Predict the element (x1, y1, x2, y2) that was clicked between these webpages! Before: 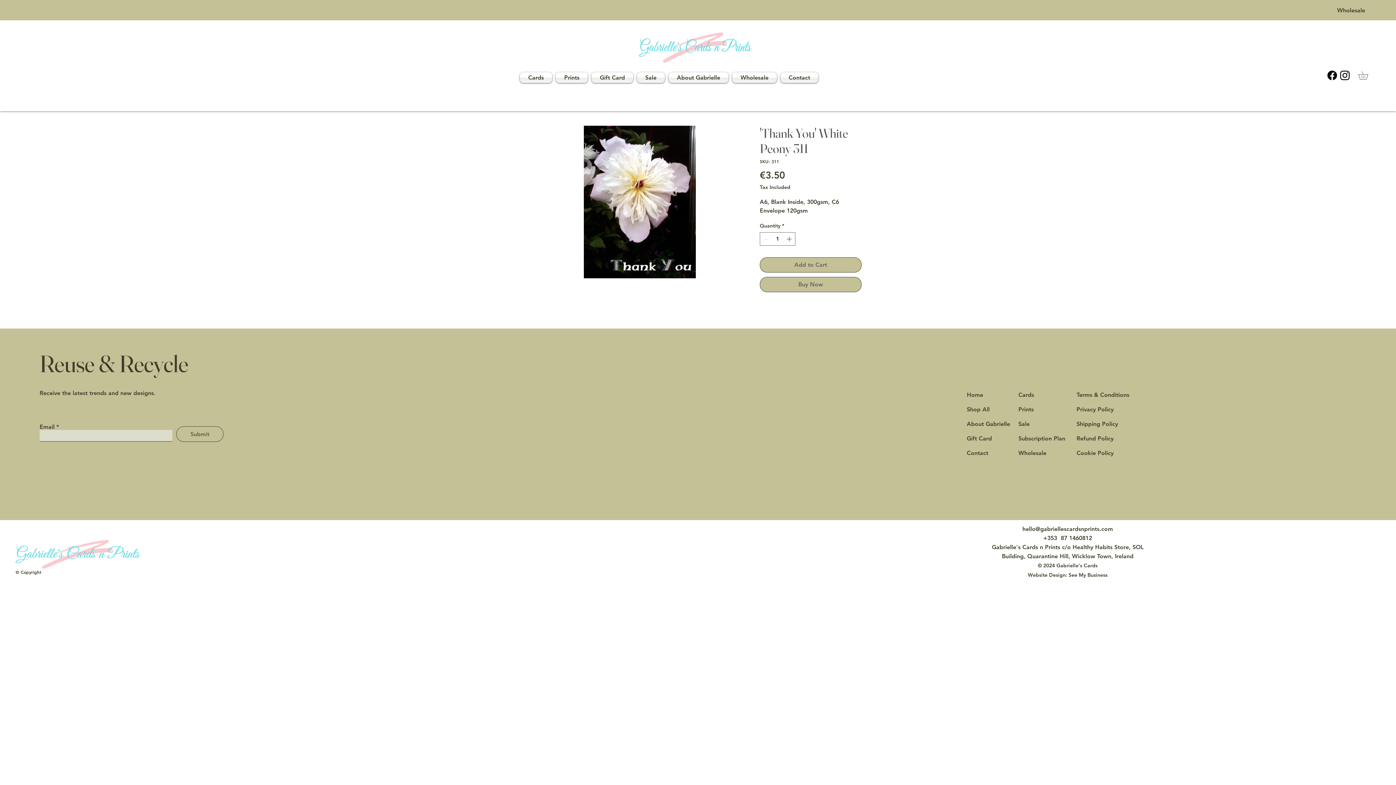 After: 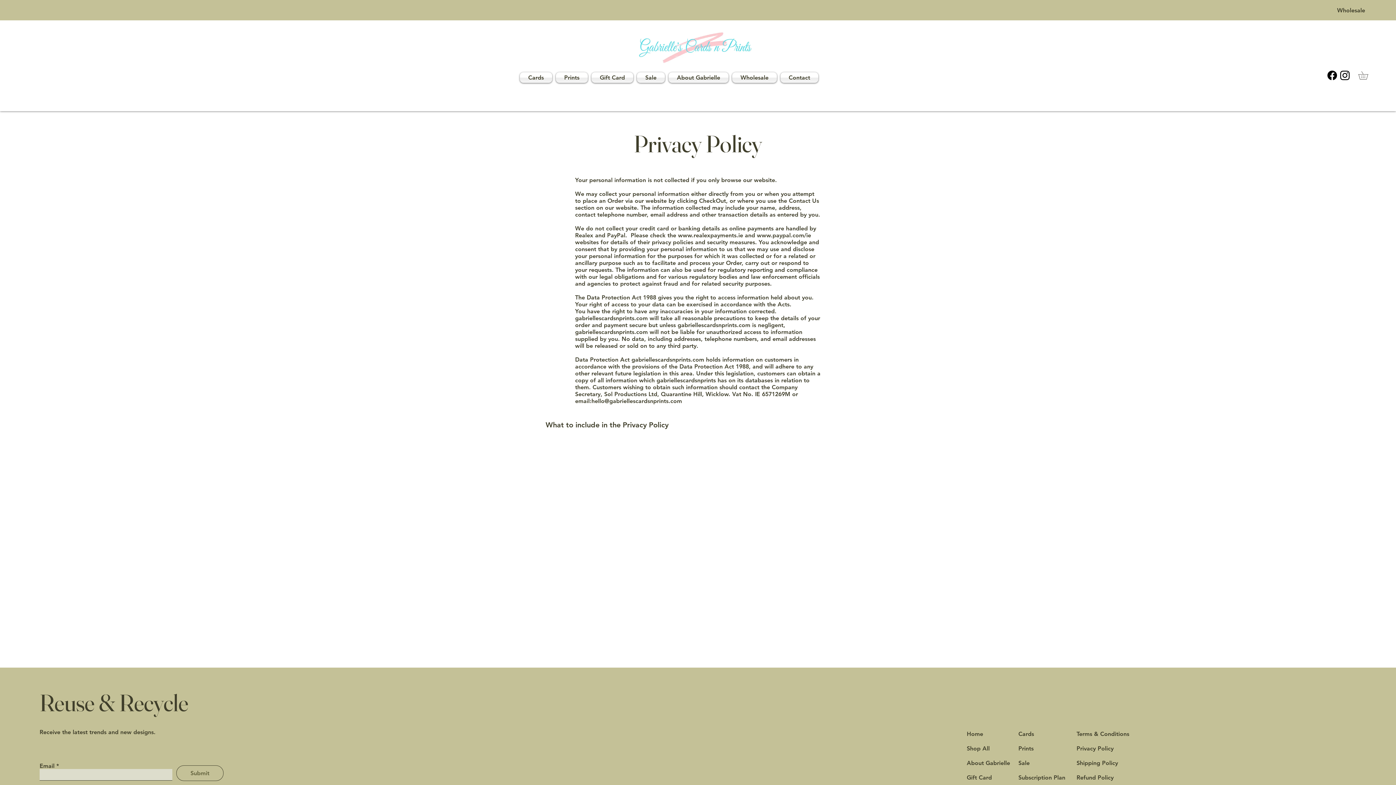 Action: bbox: (1076, 406, 1113, 412) label: Privacy Policy